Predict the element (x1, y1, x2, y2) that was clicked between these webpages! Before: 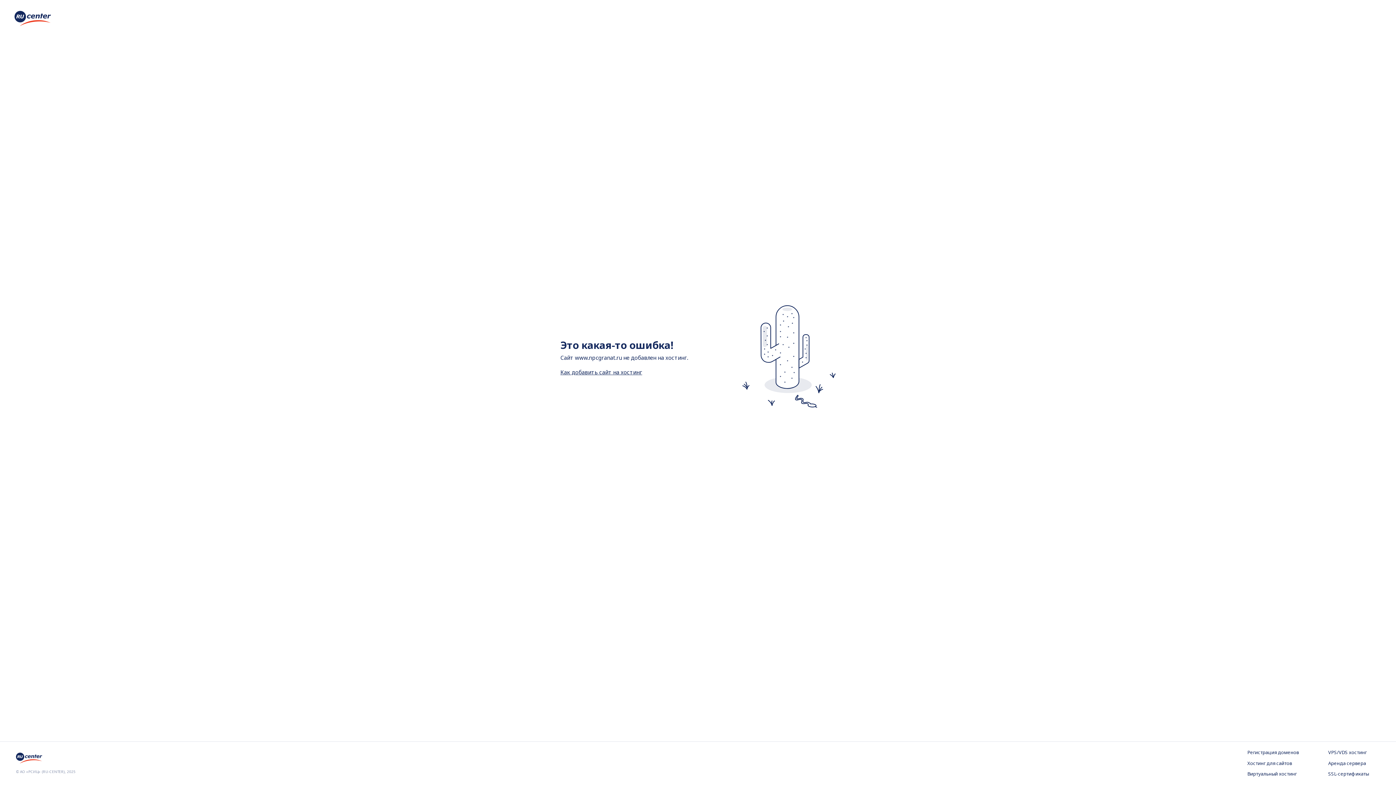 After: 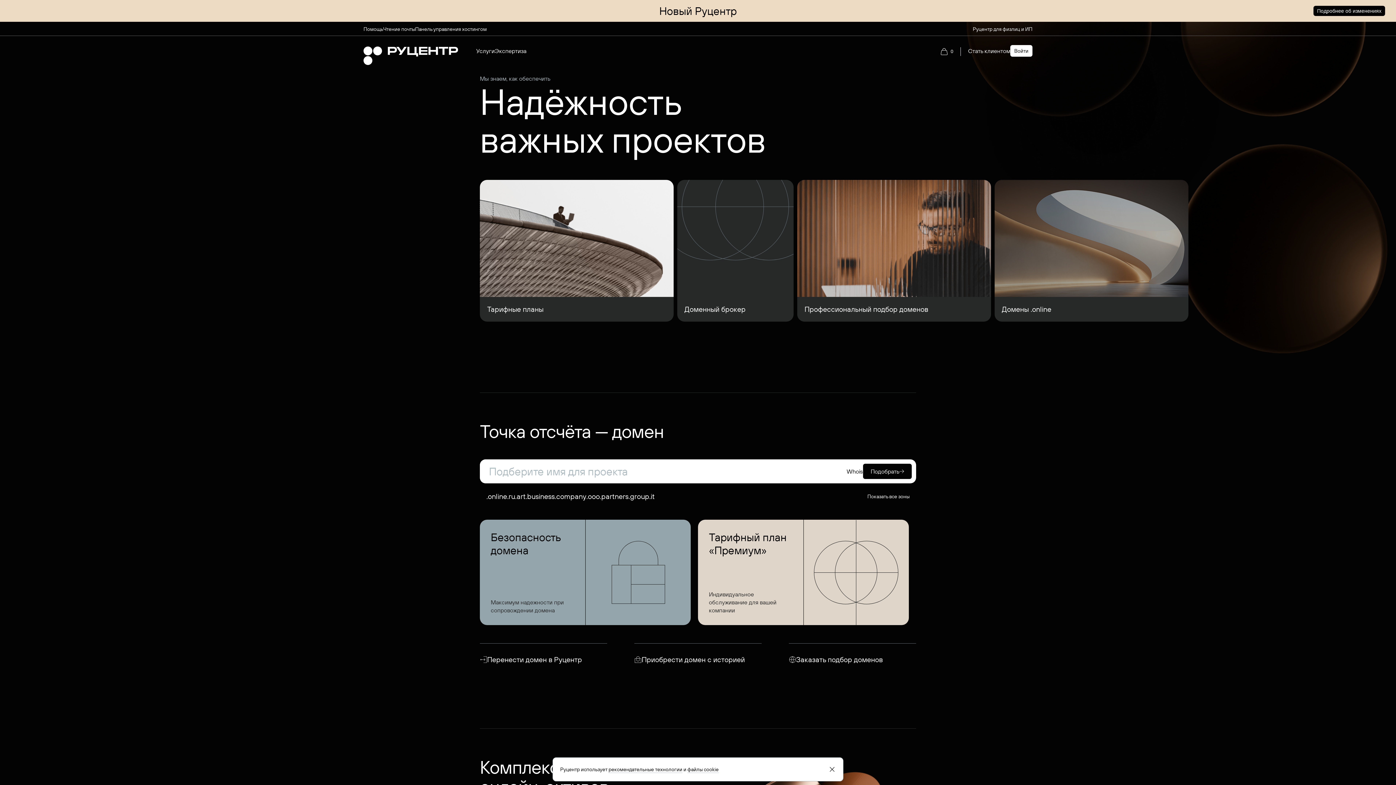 Action: bbox: (14, 20, 50, 28)